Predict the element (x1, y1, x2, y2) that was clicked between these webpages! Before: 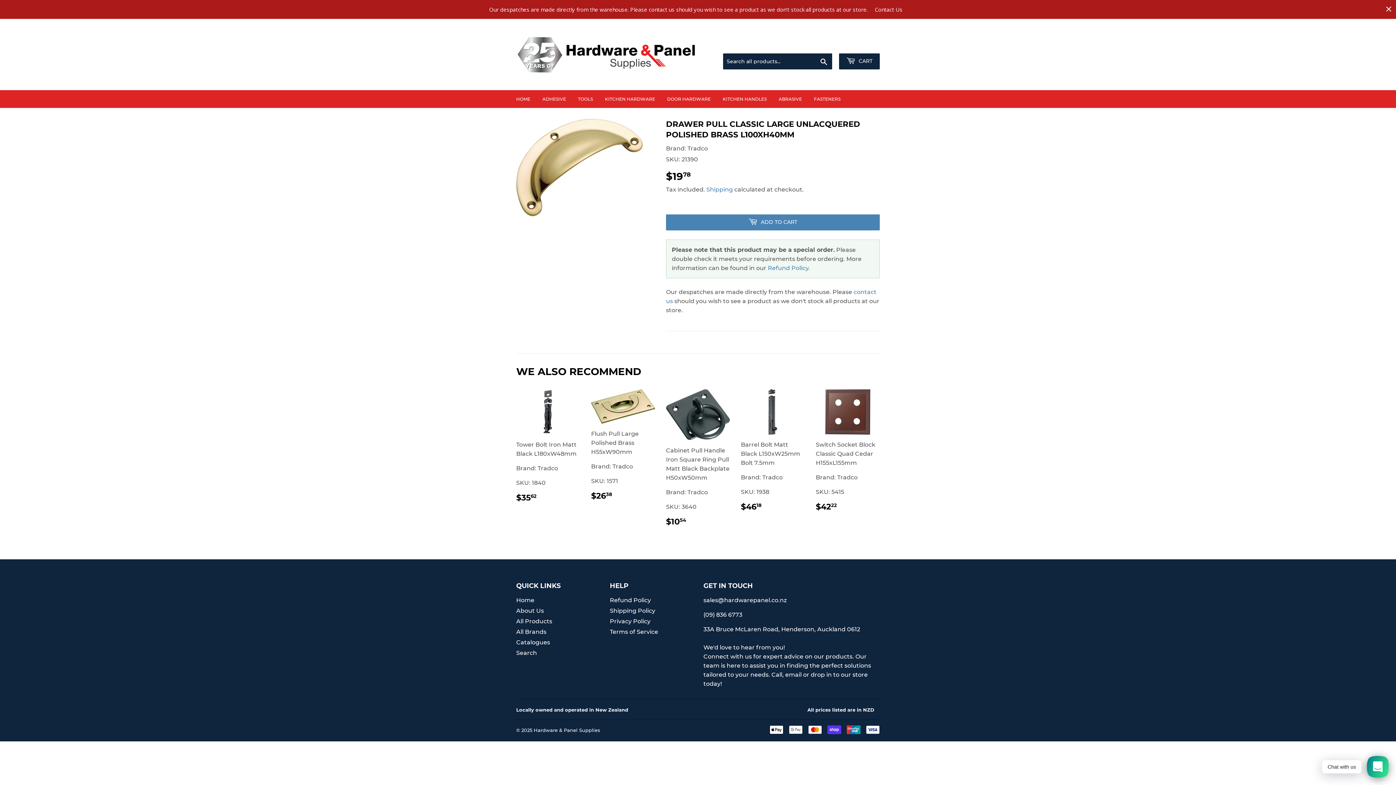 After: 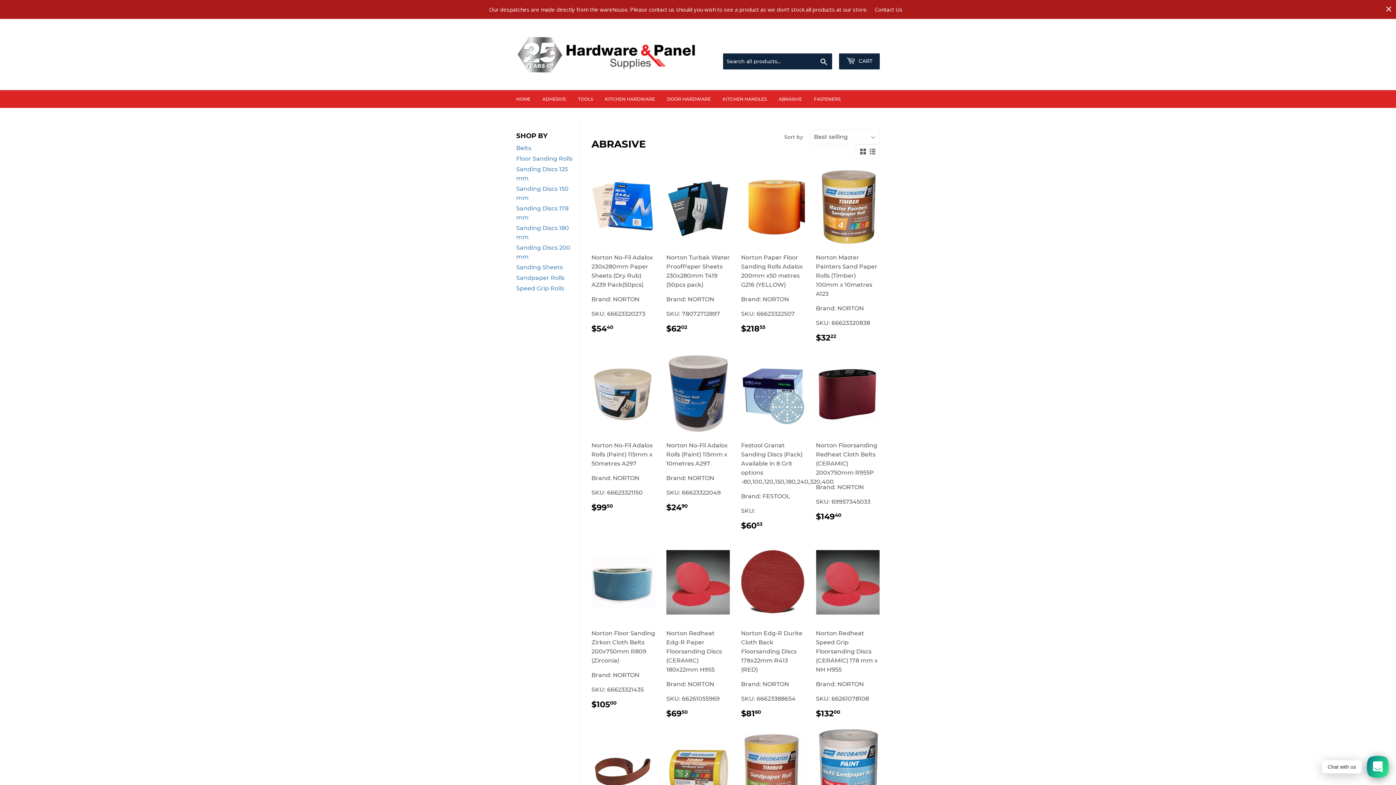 Action: bbox: (773, 90, 807, 108) label: ABRASIVE